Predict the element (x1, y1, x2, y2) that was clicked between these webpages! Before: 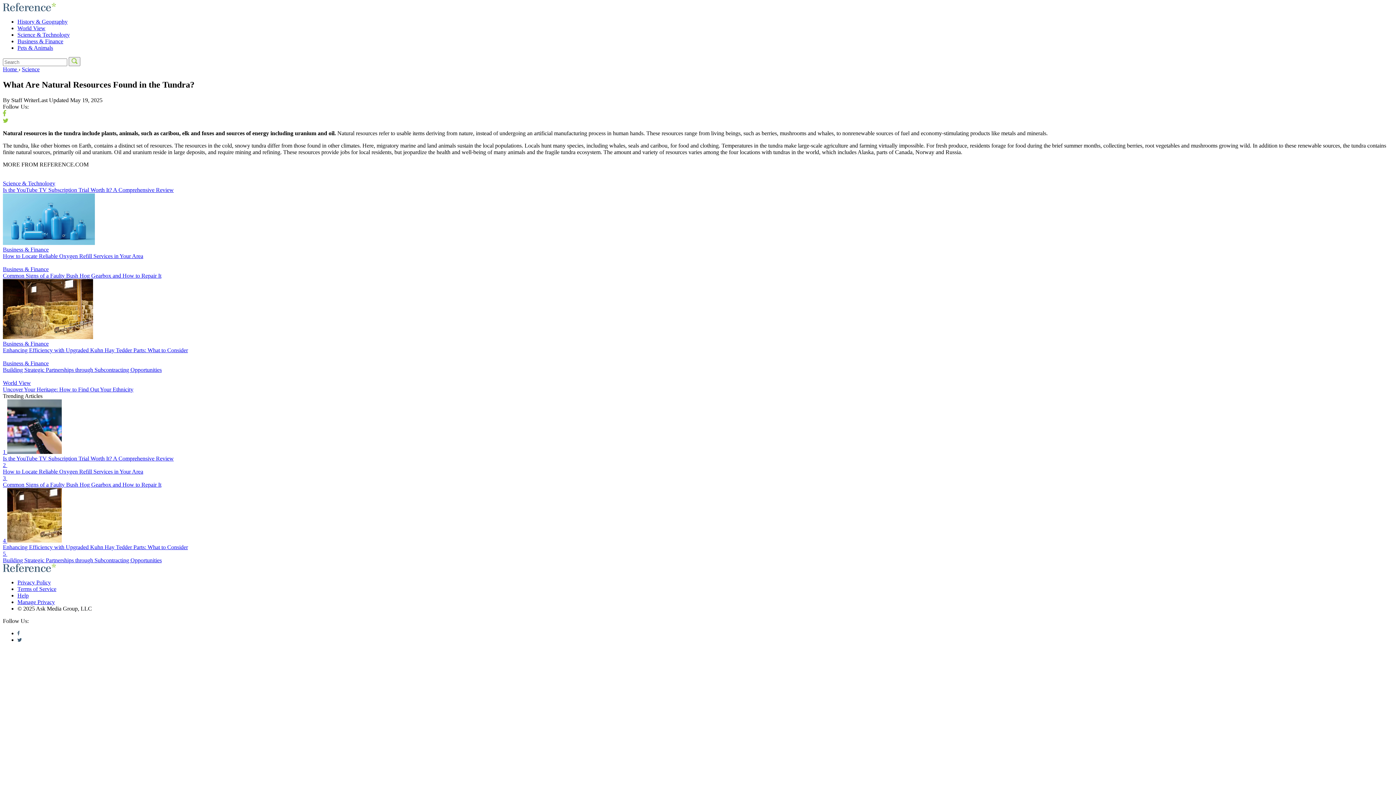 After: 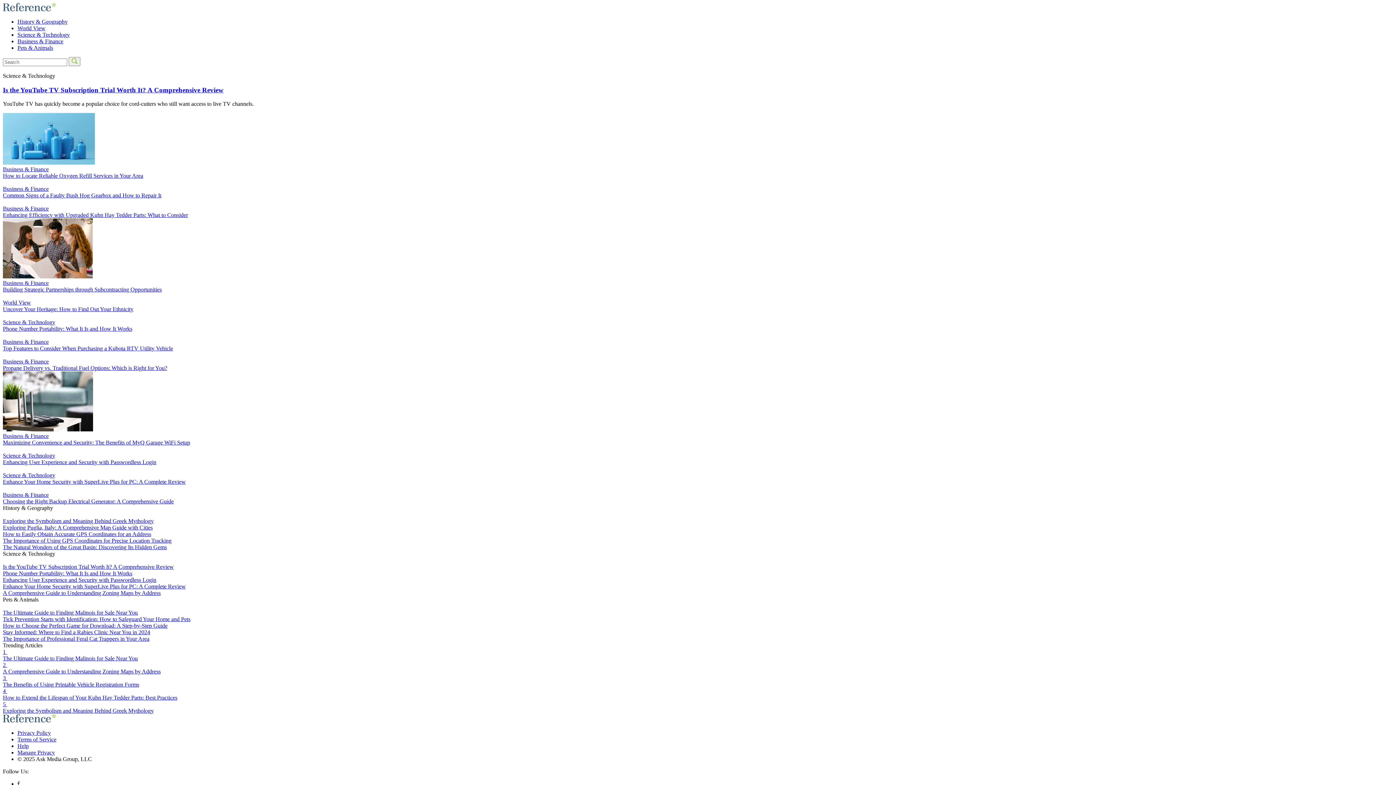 Action: bbox: (2, 567, 56, 573) label: Site Logo